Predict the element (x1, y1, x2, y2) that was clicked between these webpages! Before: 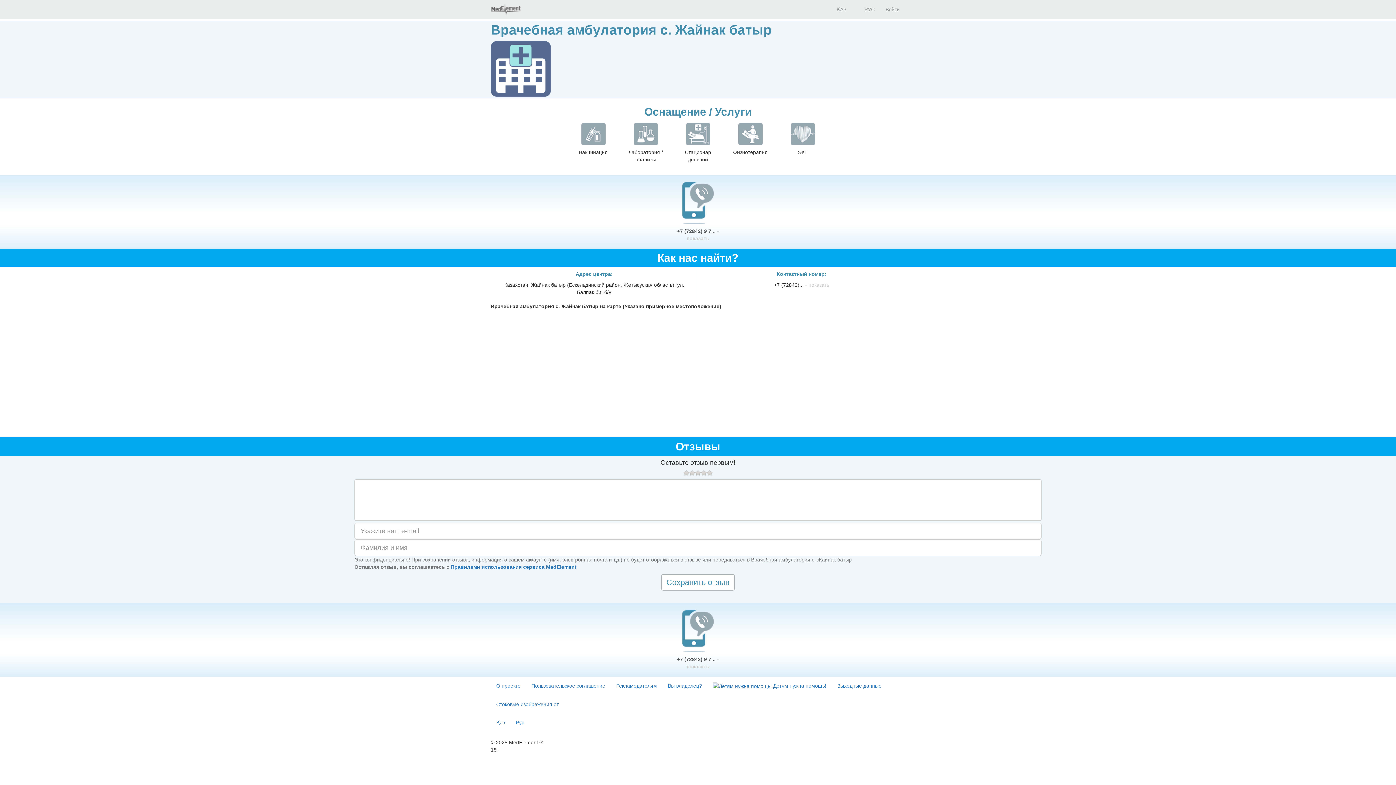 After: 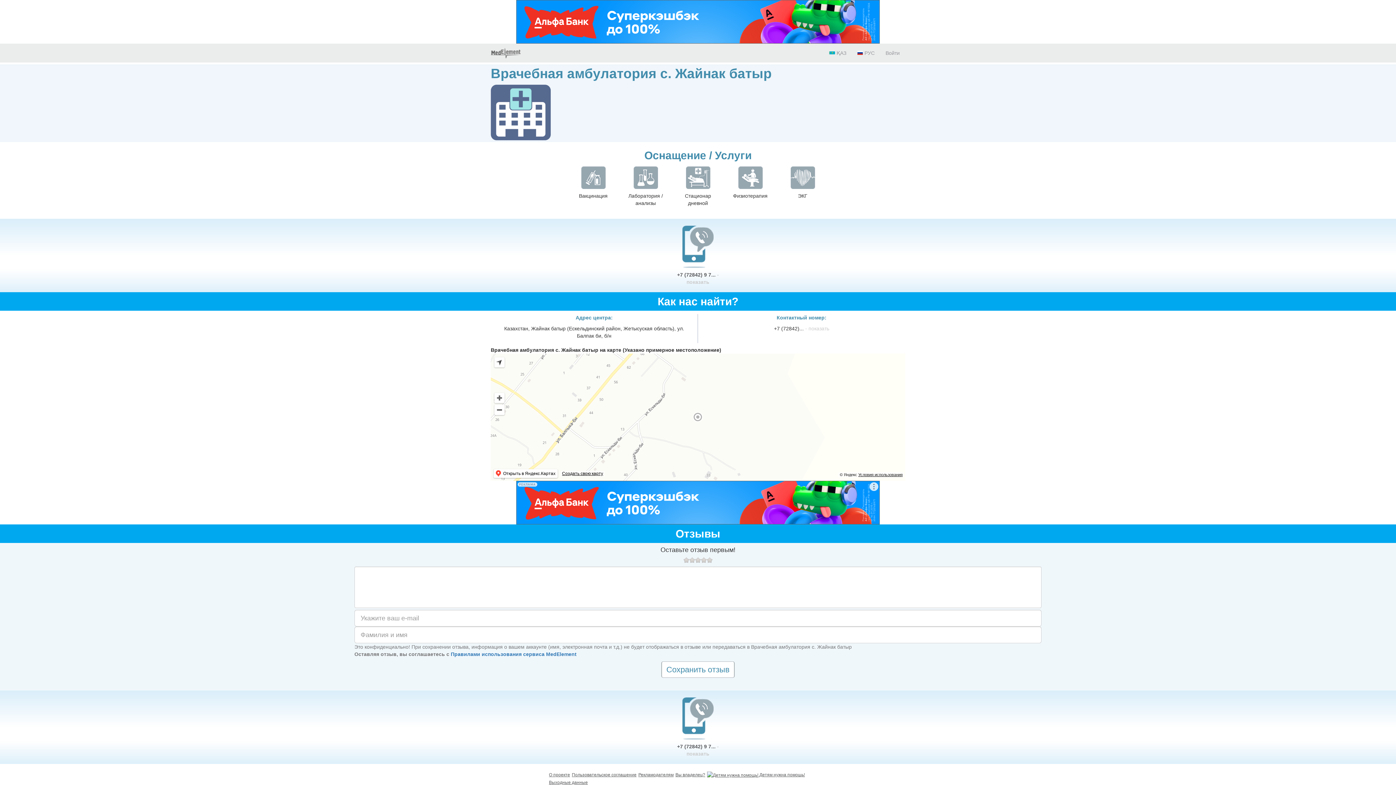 Action: bbox: (852, 0, 880, 18) label:  РУС